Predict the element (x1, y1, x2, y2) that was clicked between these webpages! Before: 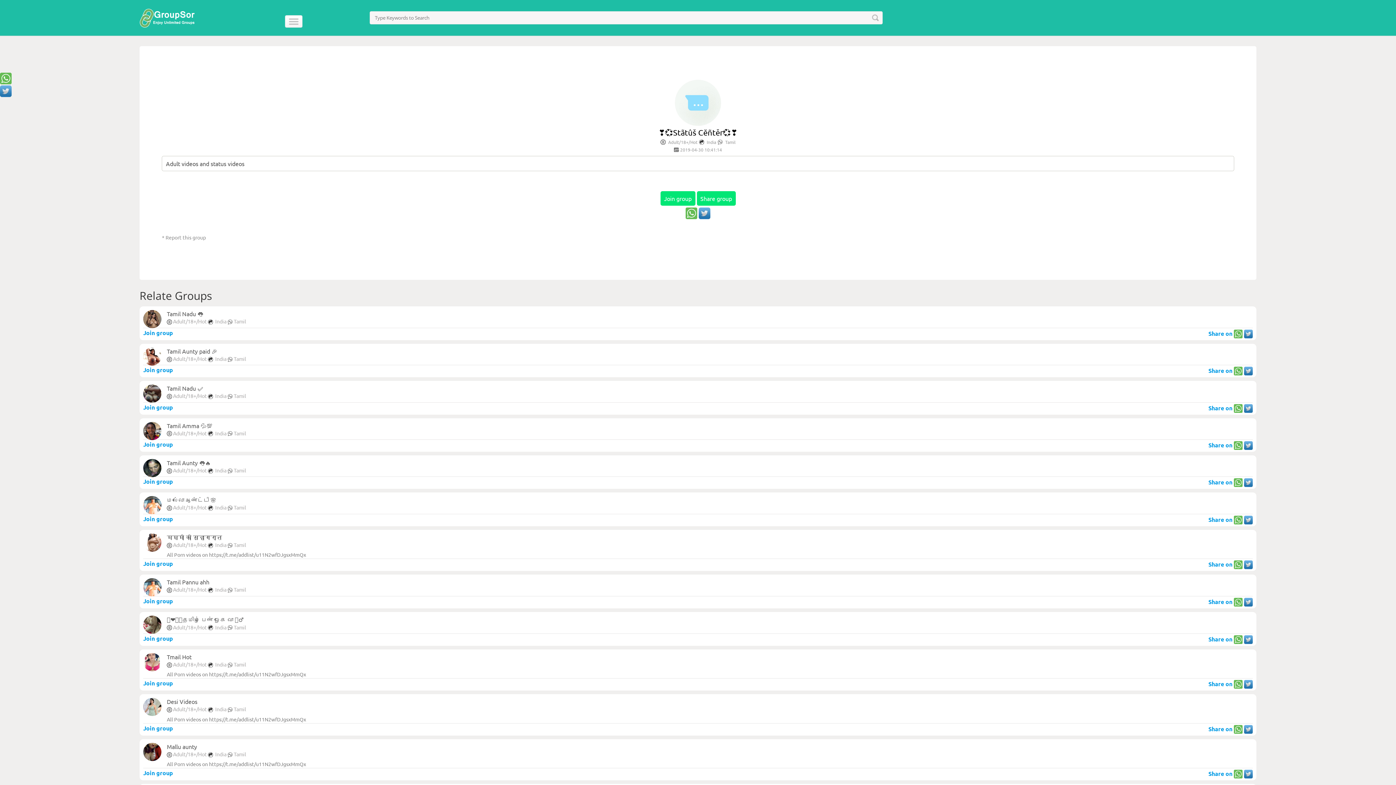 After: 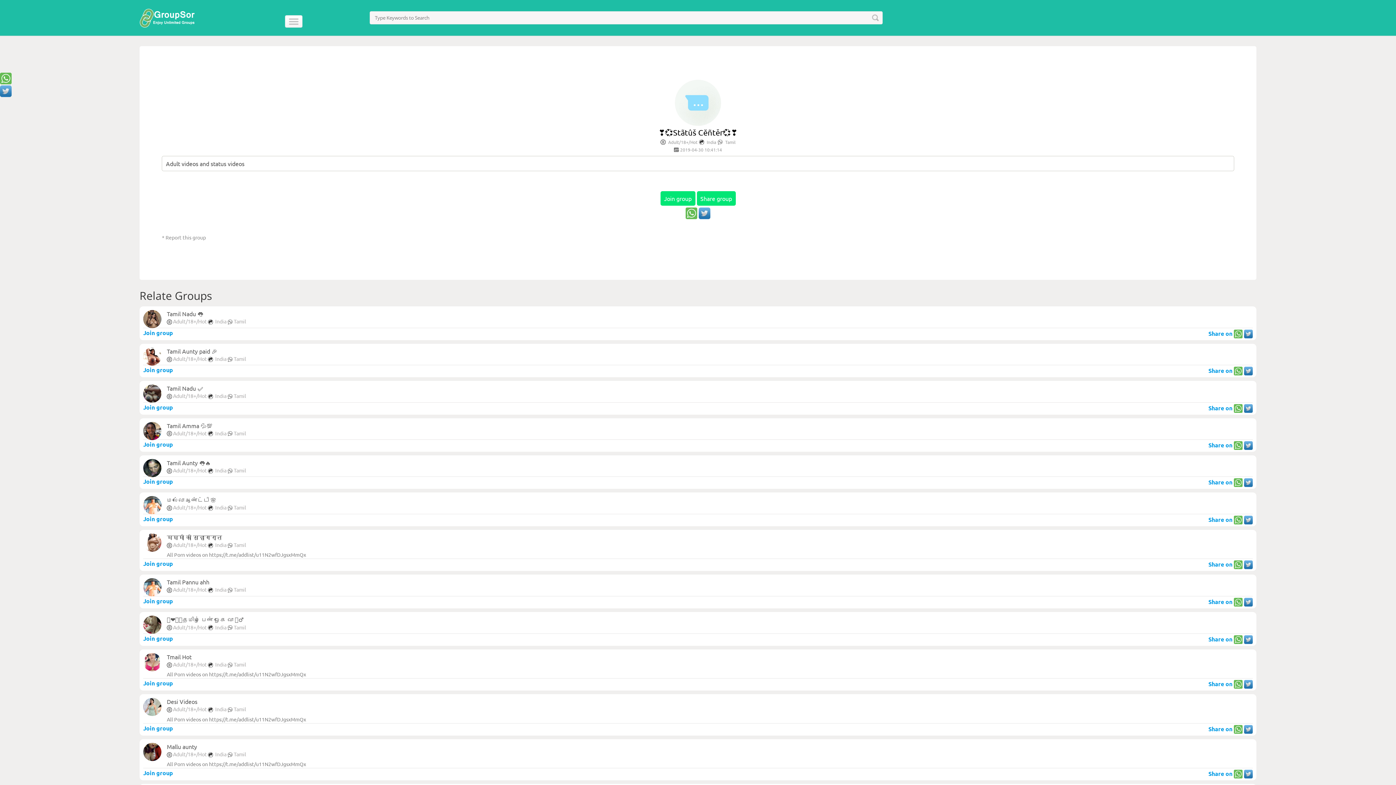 Action: bbox: (1244, 406, 1253, 414)